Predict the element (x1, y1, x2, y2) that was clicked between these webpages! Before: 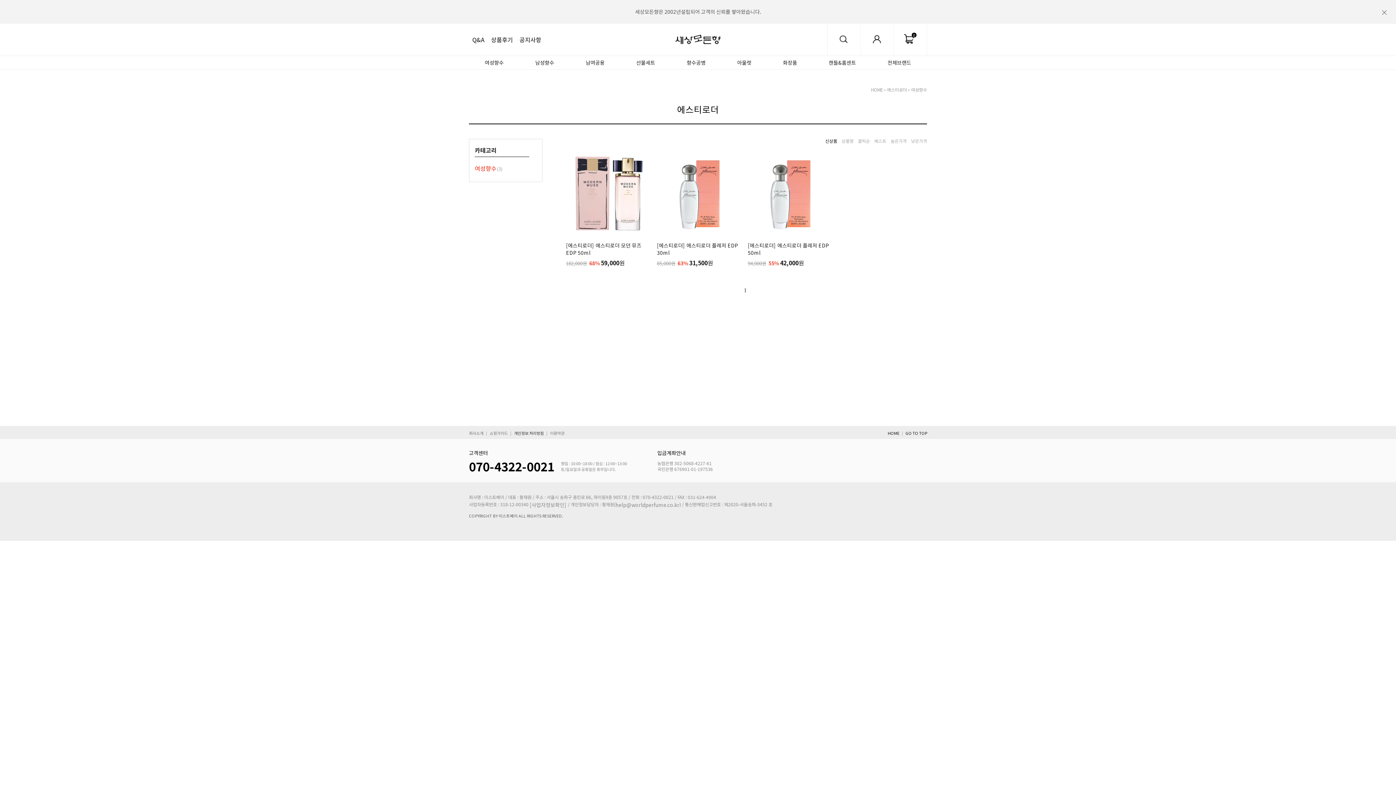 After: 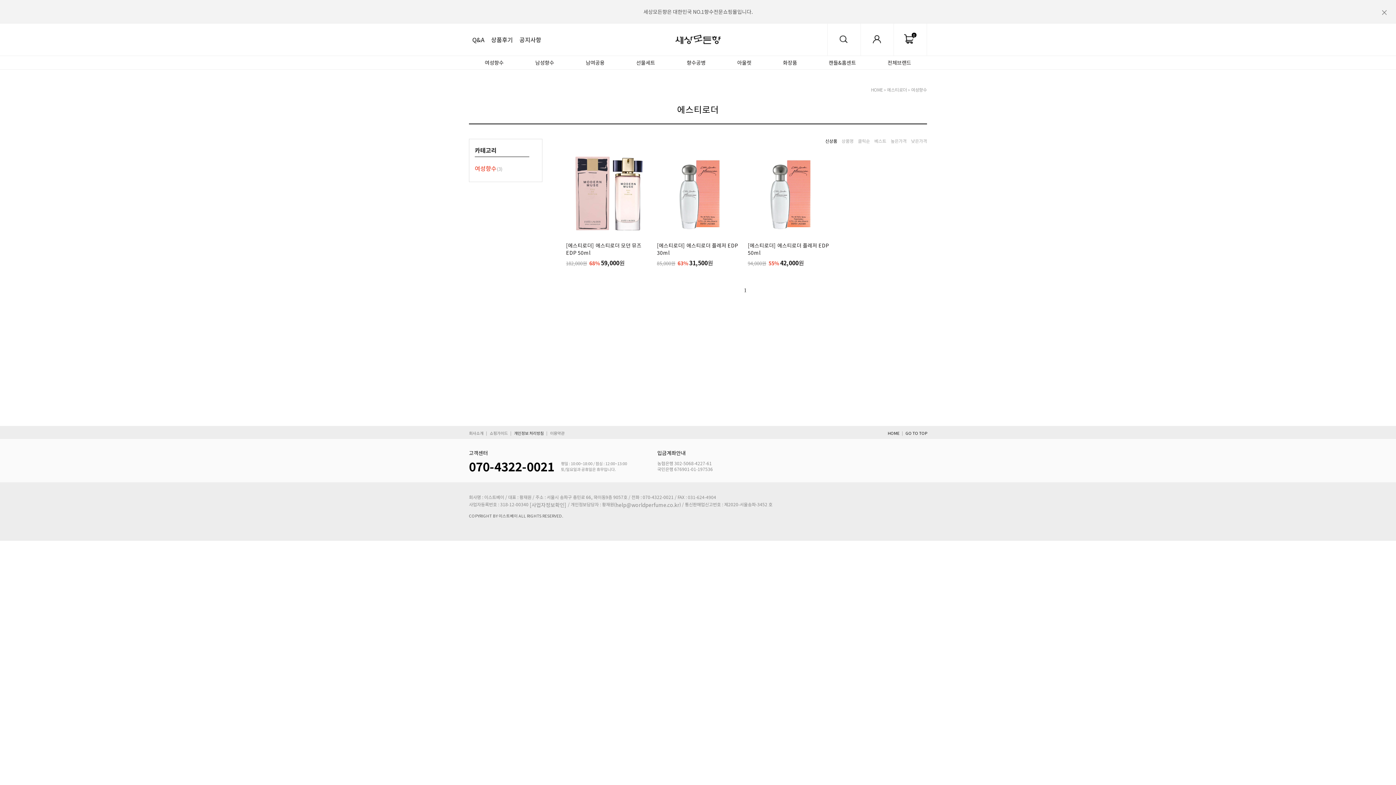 Action: label: [사업자정보확인] bbox: (529, 501, 566, 508)